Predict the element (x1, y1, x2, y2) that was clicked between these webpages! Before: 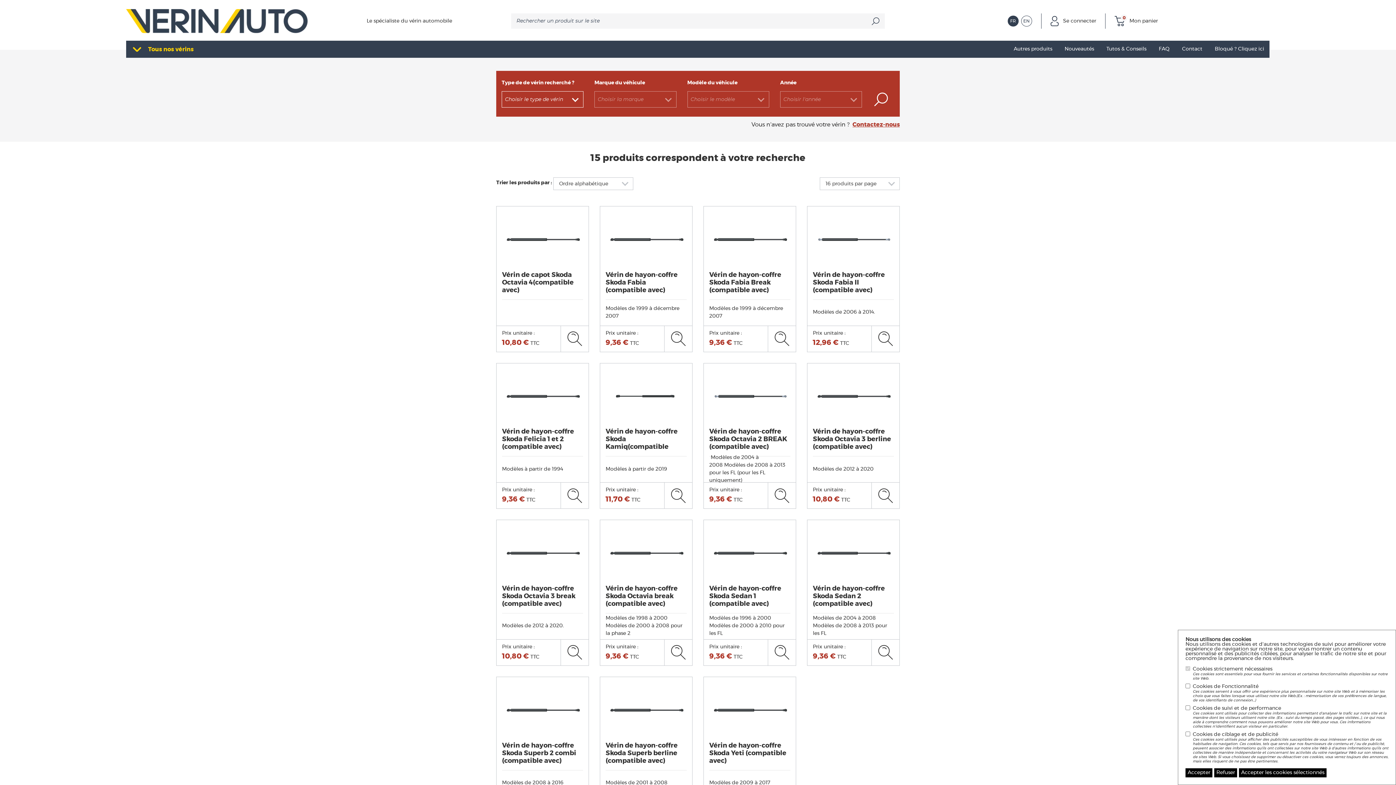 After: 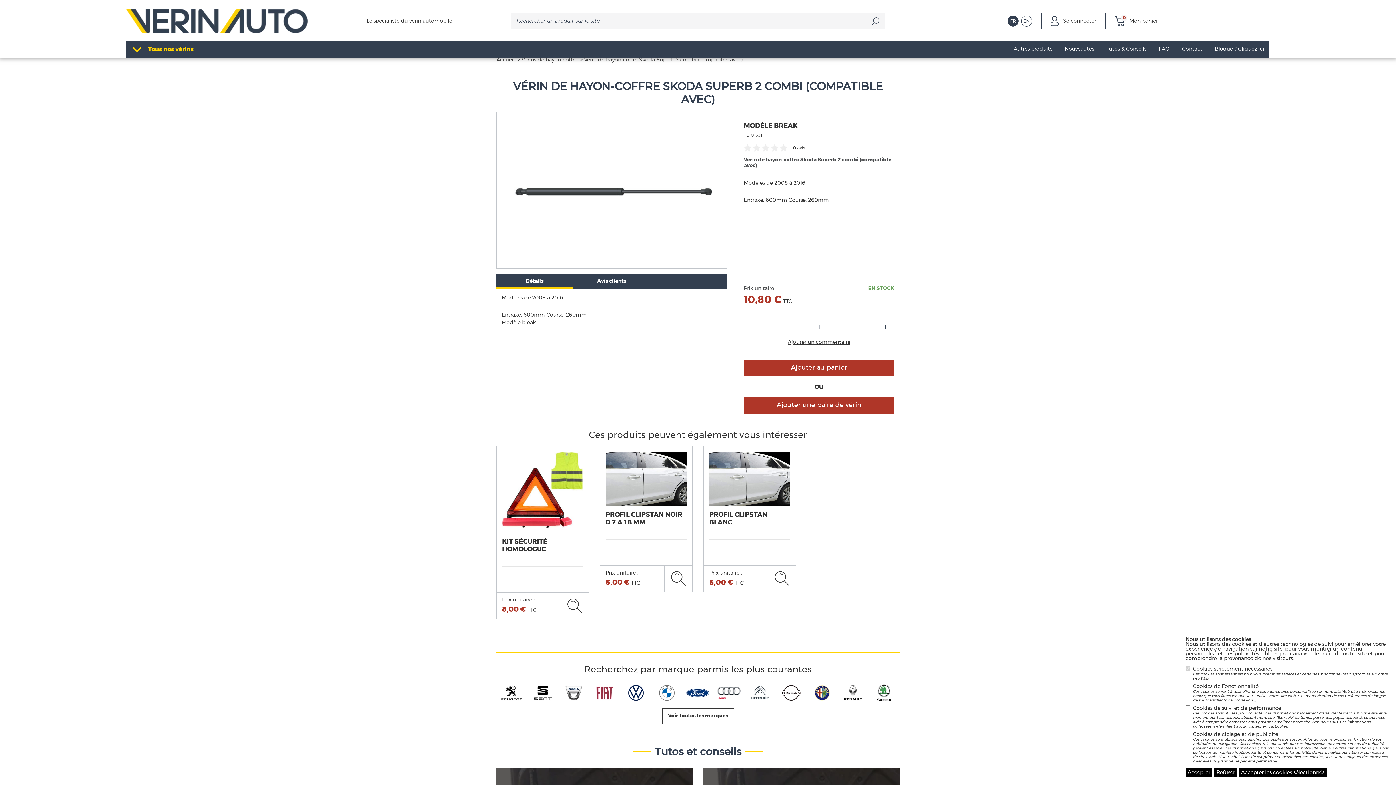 Action: bbox: (496, 677, 588, 742)